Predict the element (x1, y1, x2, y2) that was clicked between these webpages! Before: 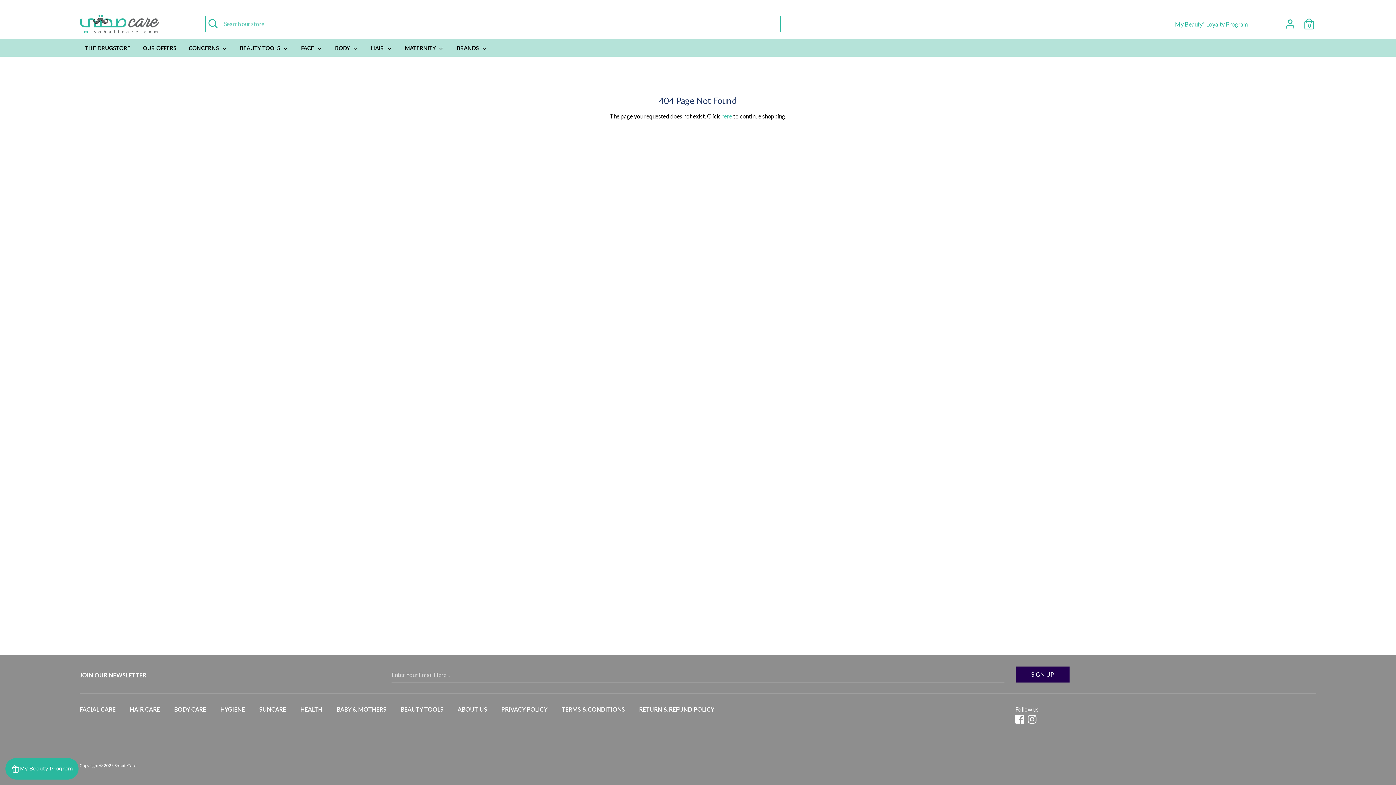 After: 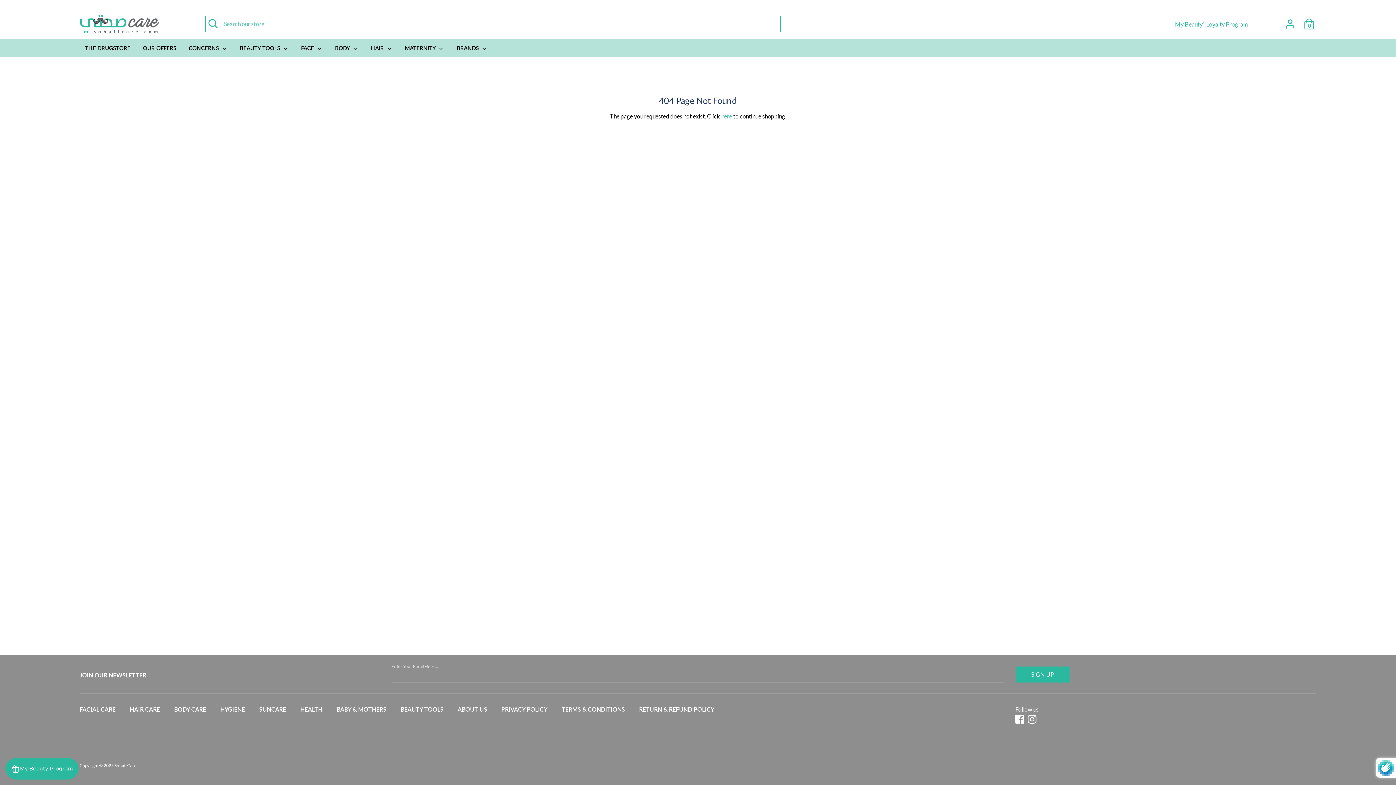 Action: label: SIGN UP bbox: (1016, 666, 1069, 682)